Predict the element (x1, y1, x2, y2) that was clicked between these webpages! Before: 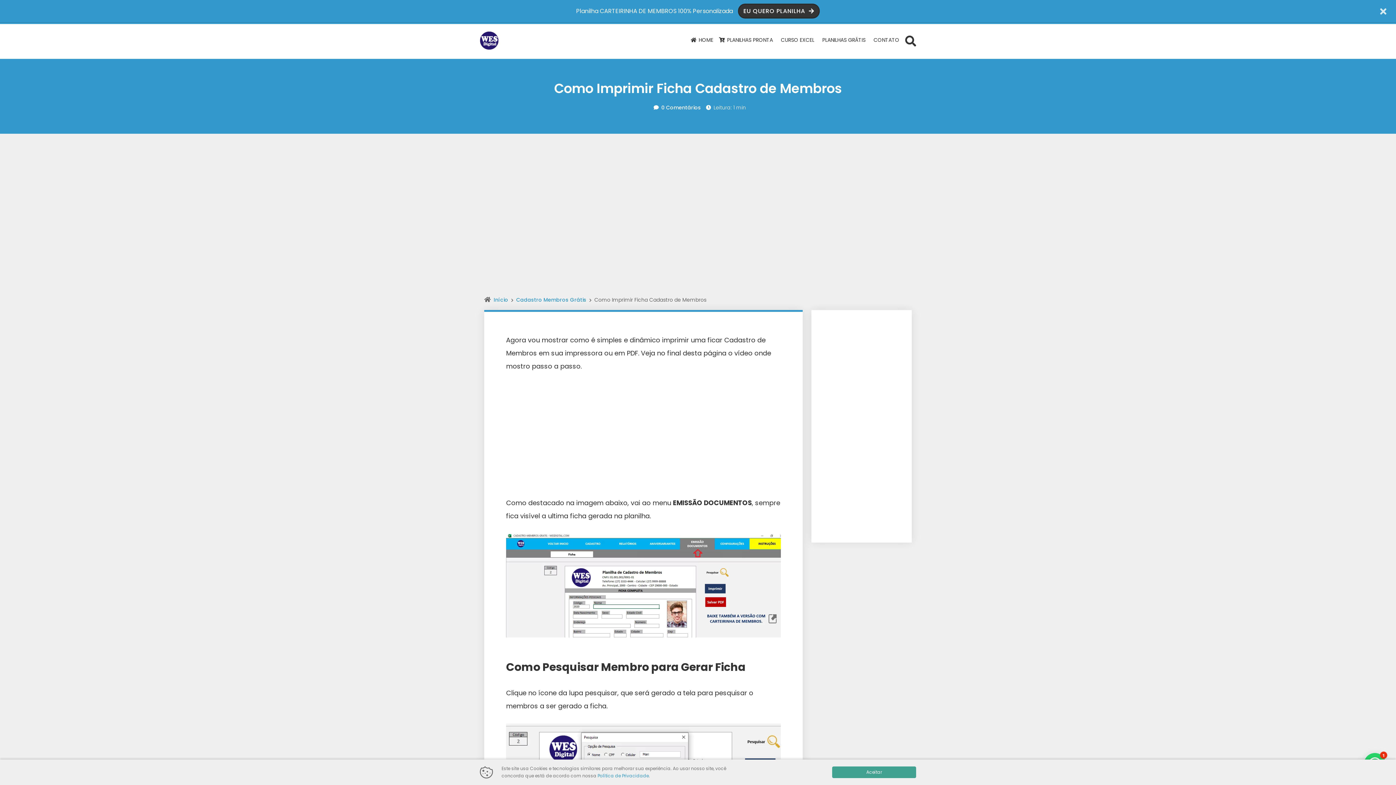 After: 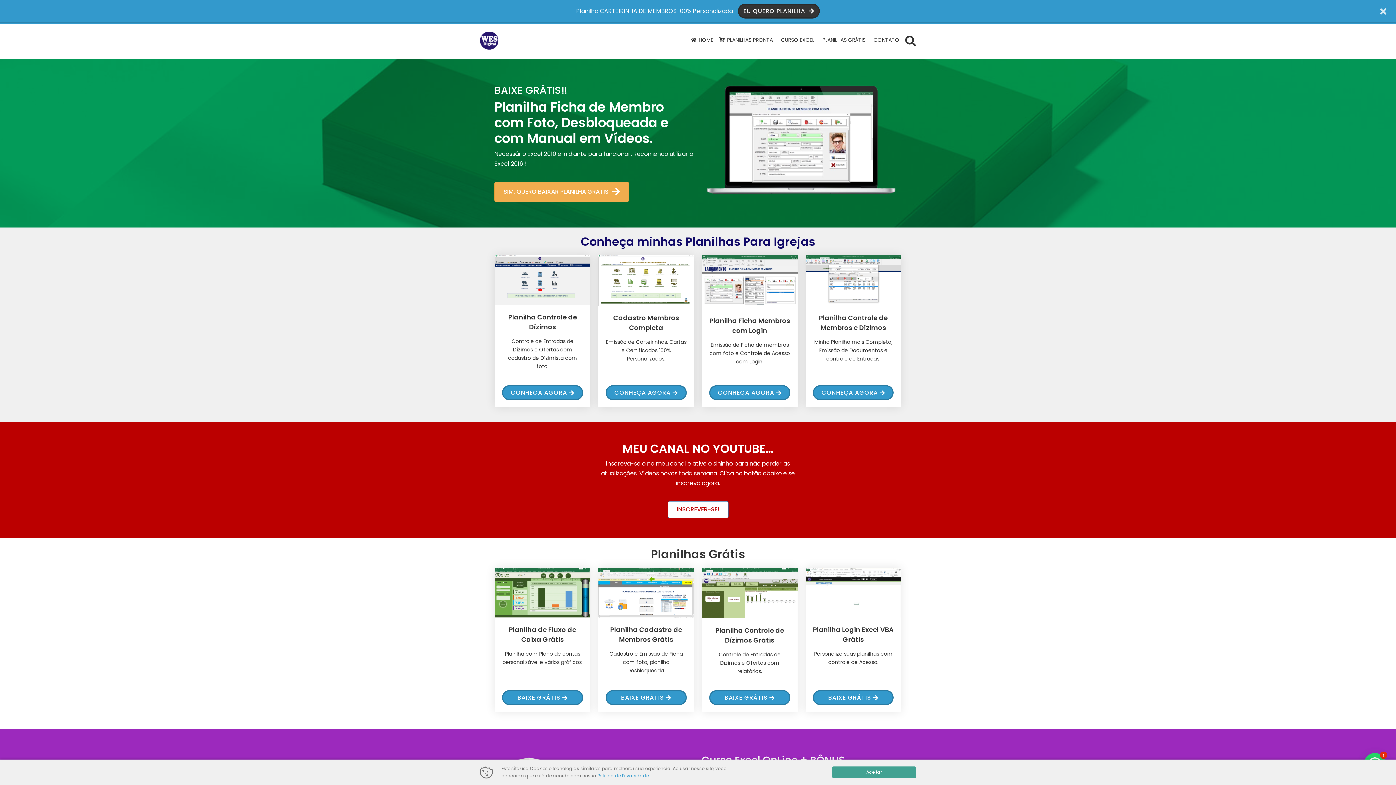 Action: bbox: (480, 31, 498, 49)